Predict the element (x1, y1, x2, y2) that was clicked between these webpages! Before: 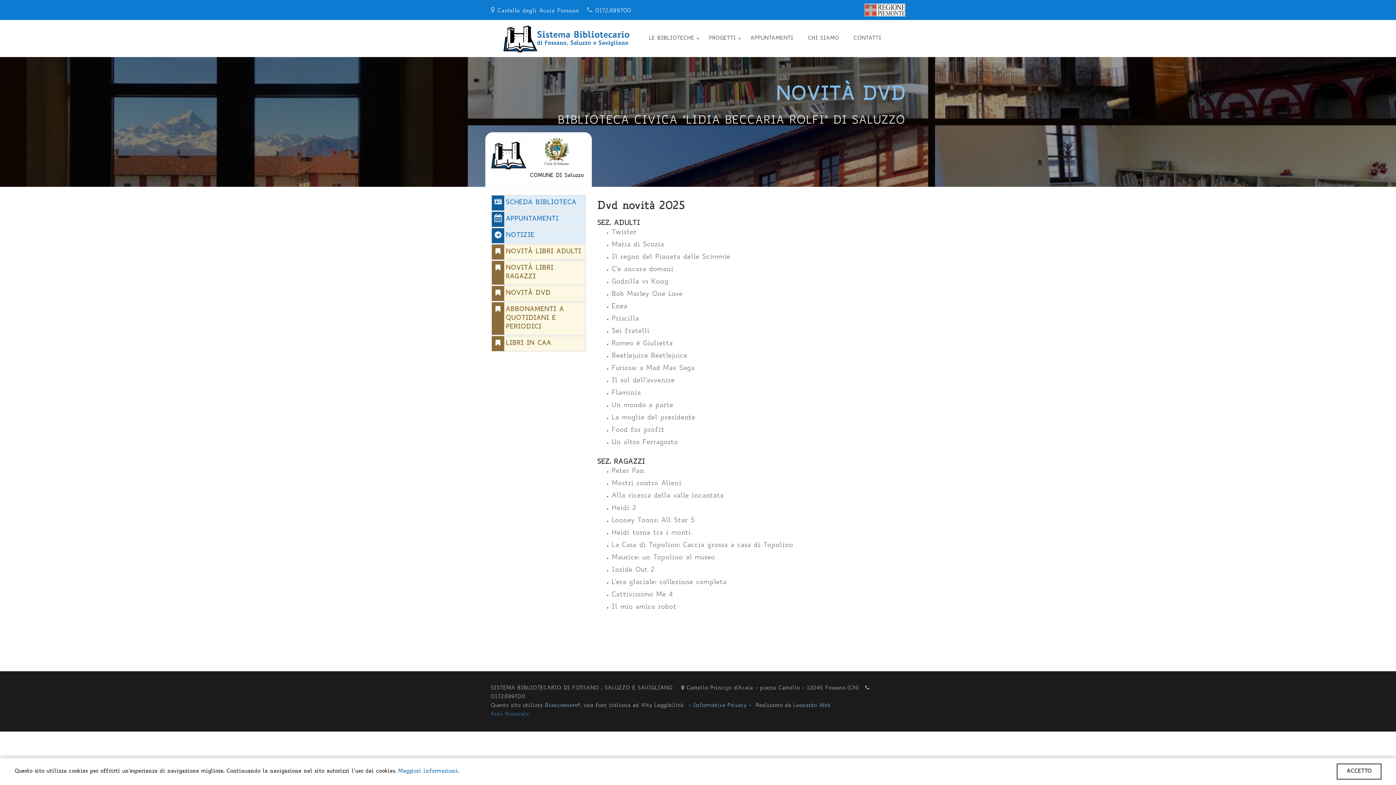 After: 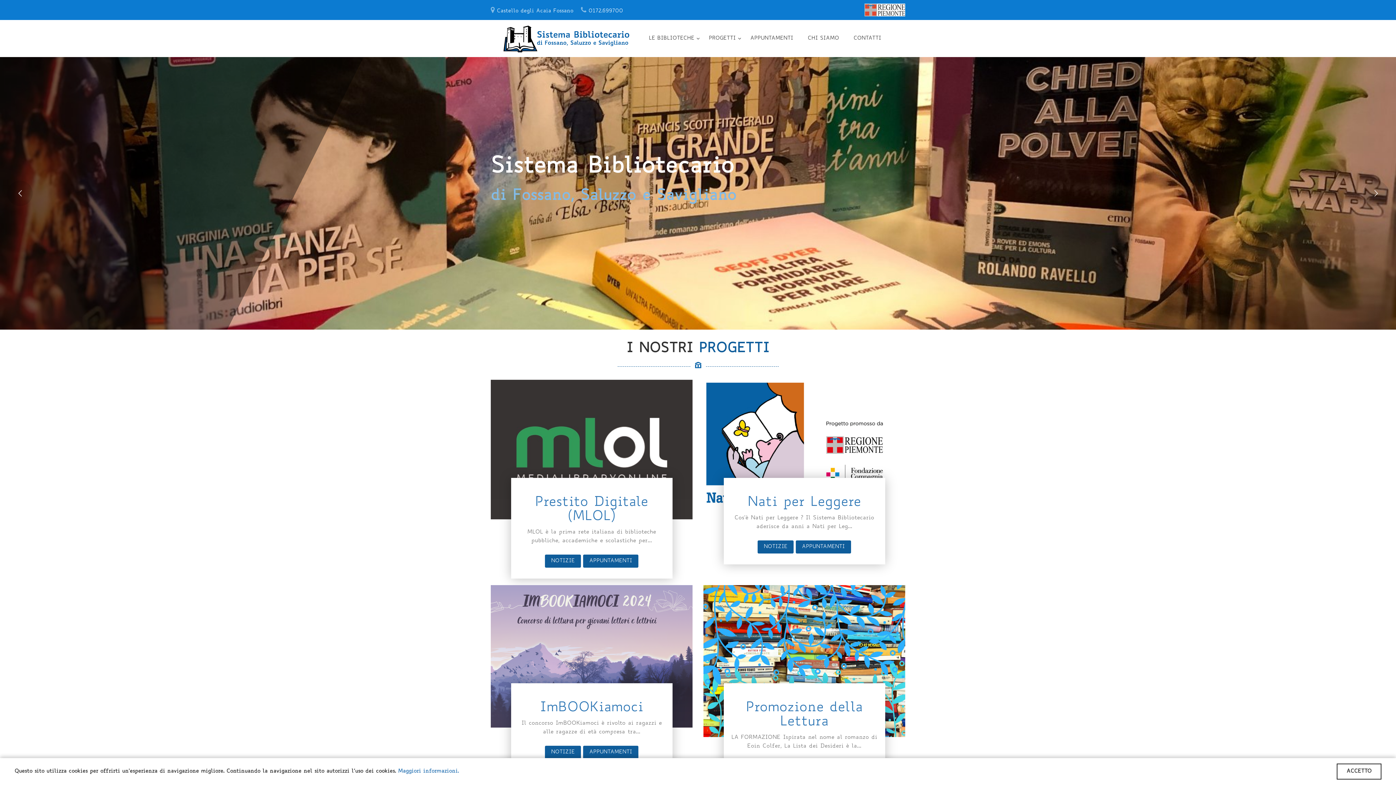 Action: bbox: (496, 20, 661, 38)